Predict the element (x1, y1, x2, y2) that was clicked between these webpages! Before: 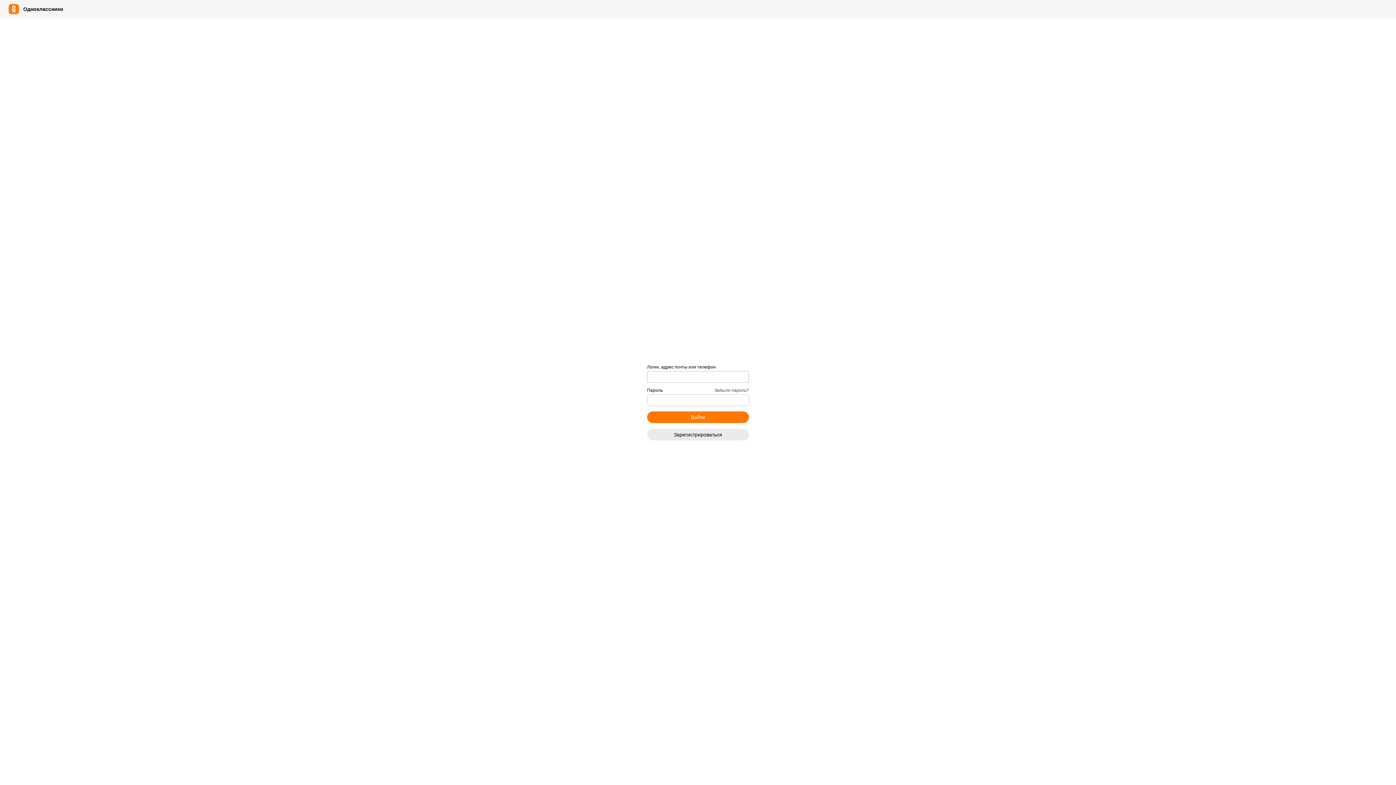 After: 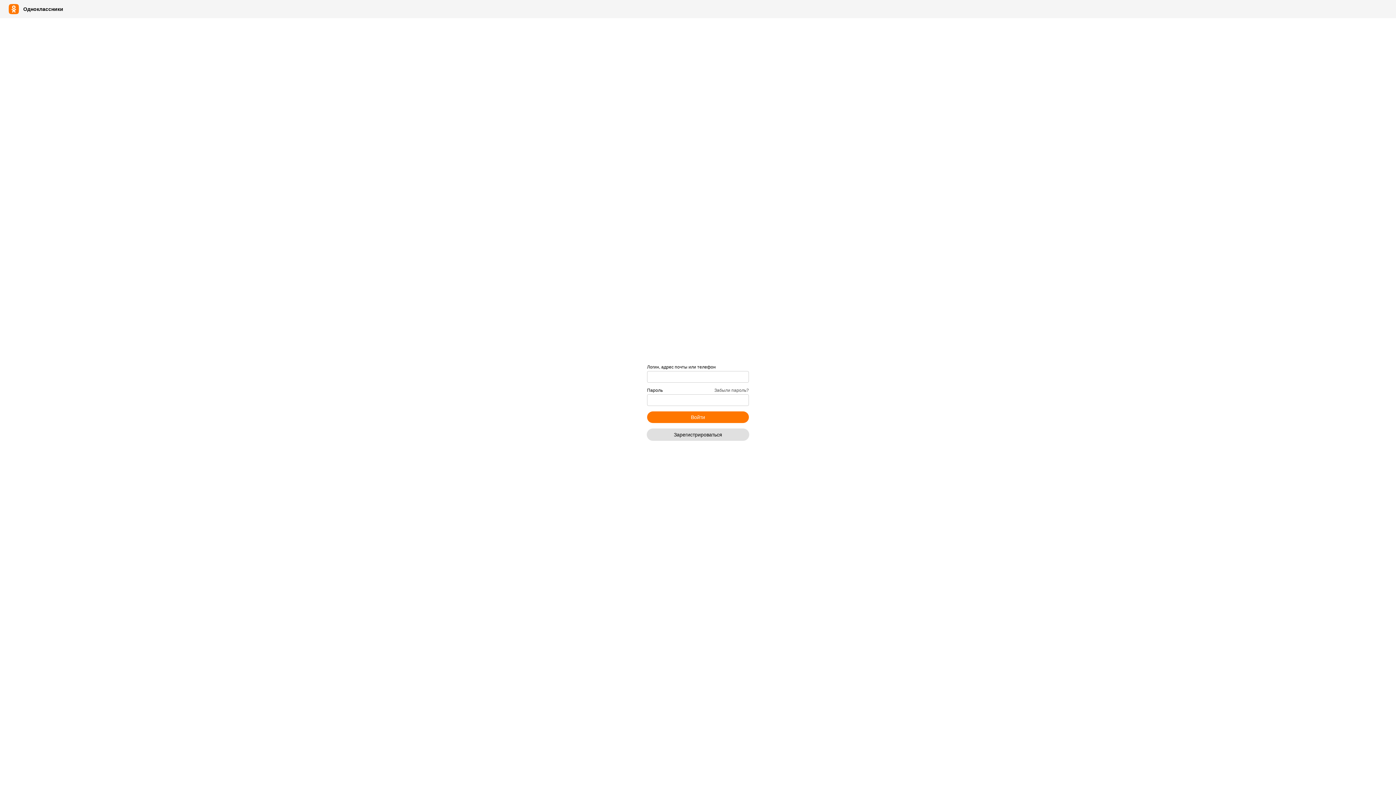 Action: label: Зарегистрироваться bbox: (647, 428, 749, 440)